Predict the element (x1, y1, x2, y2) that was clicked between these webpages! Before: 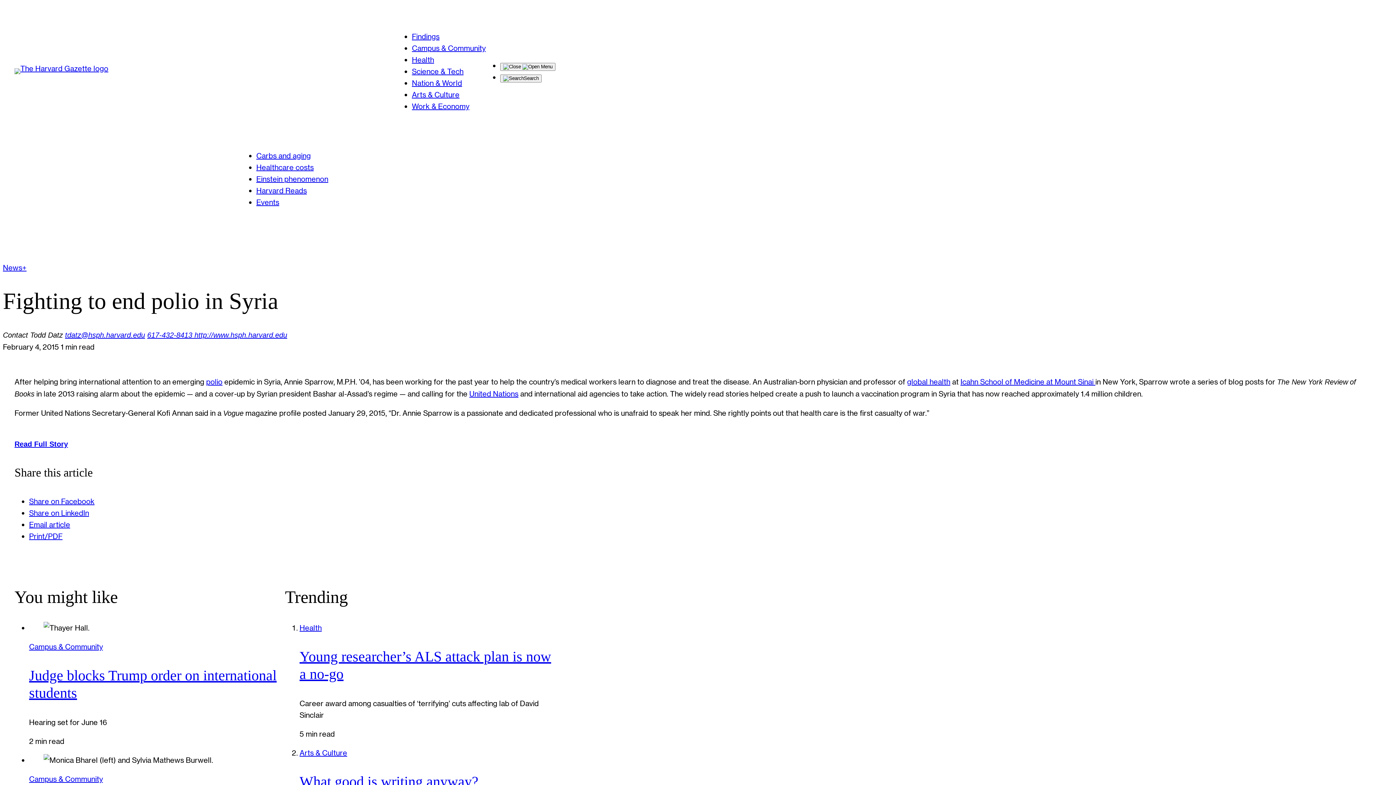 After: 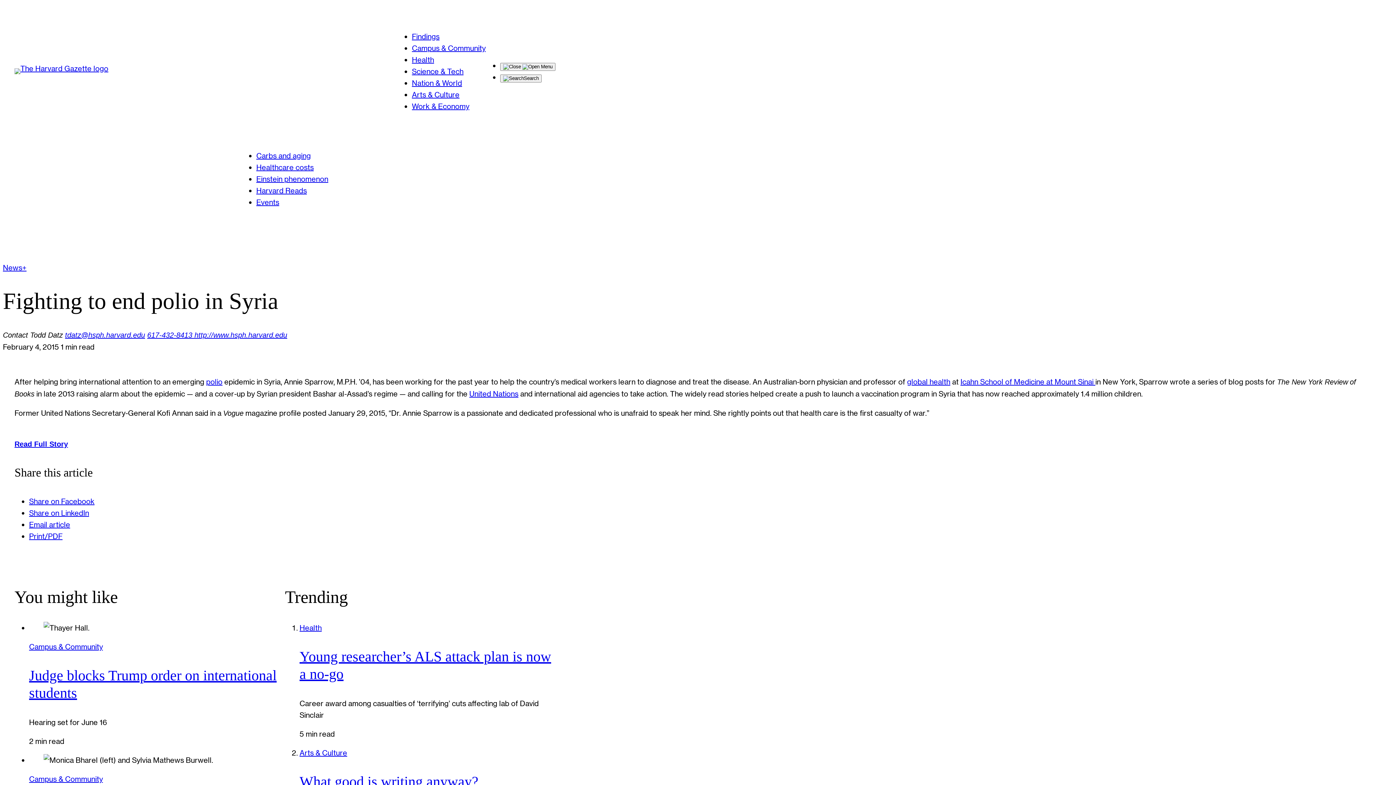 Action: label: 617-432-8413  bbox: (147, 331, 194, 339)